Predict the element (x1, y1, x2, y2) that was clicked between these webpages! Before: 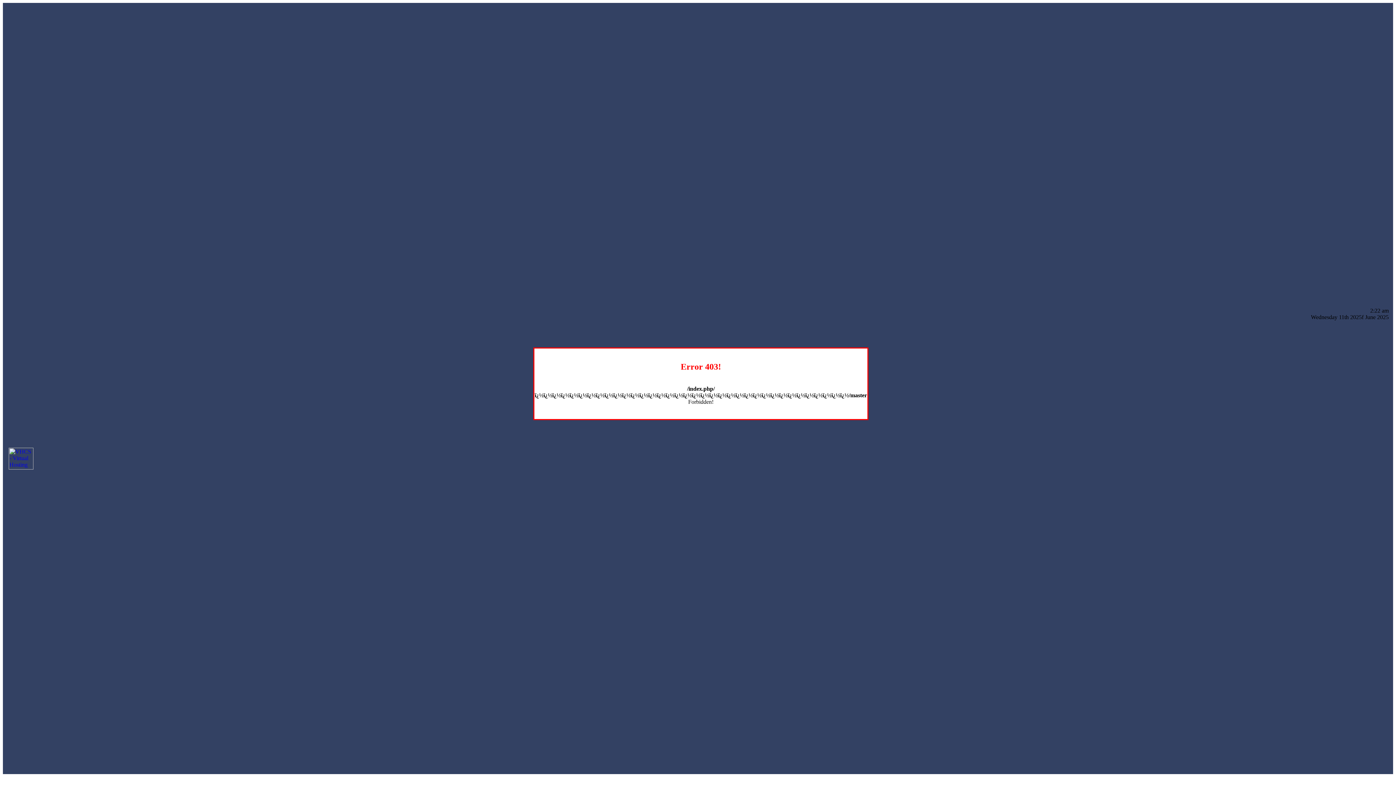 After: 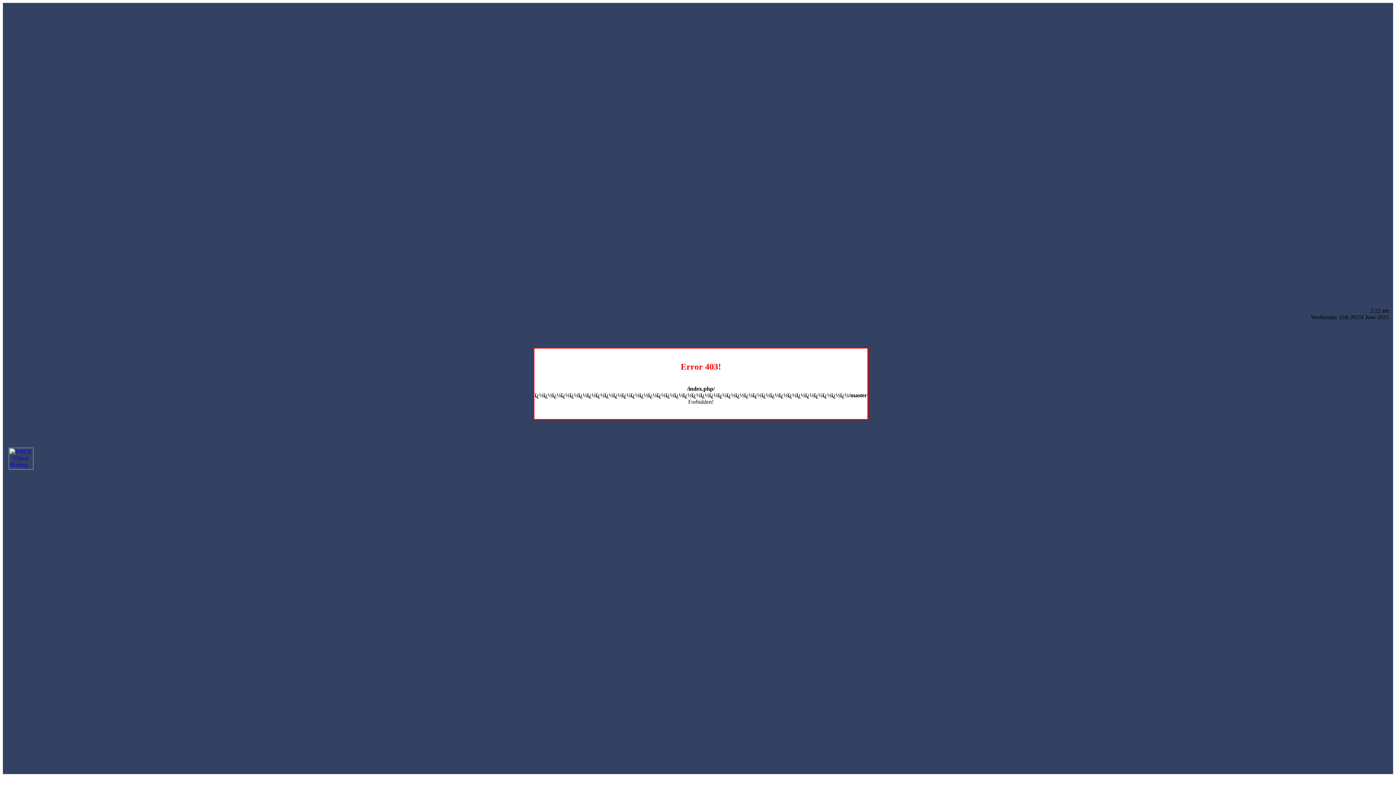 Action: bbox: (8, 464, 33, 470)